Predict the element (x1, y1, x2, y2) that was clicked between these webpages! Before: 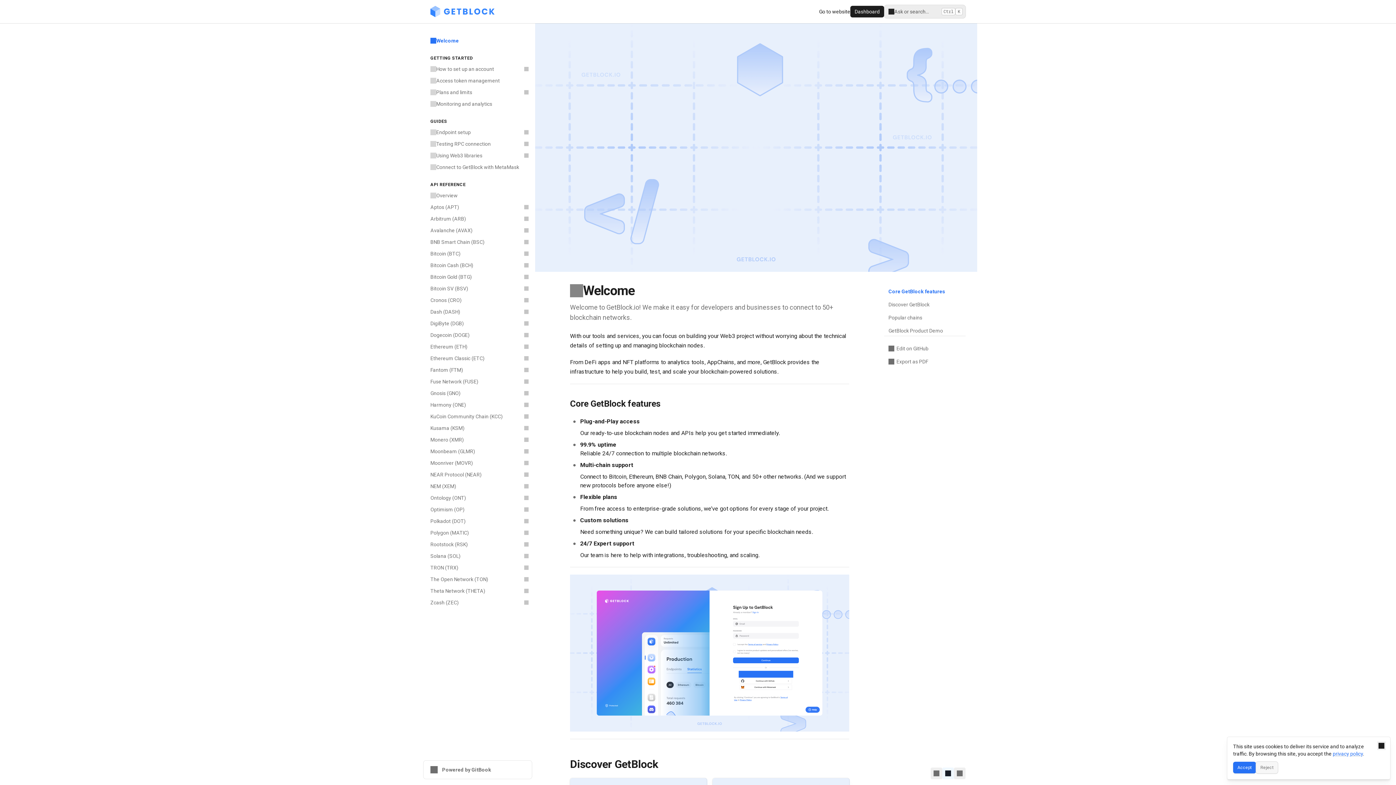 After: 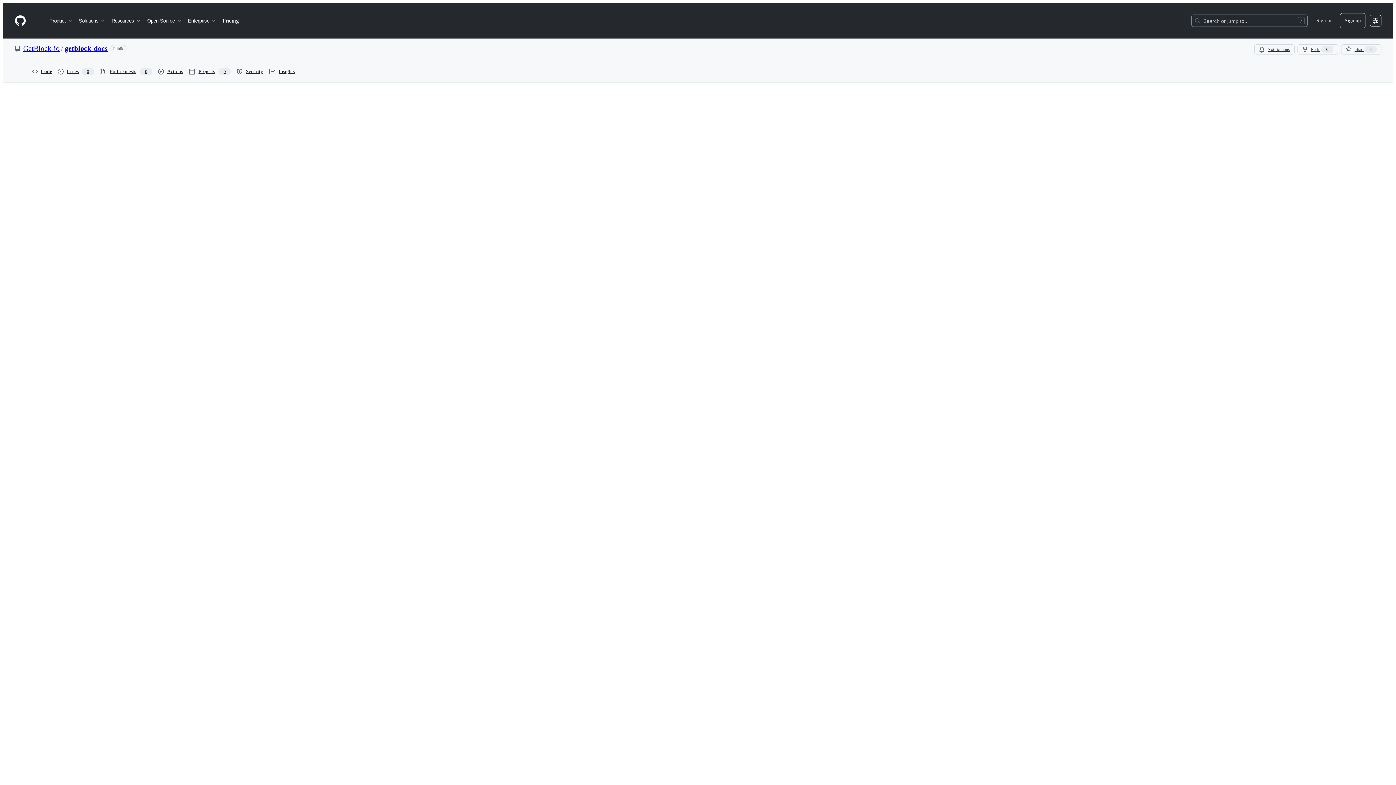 Action: label: Edit on GitHub bbox: (888, 342, 961, 355)